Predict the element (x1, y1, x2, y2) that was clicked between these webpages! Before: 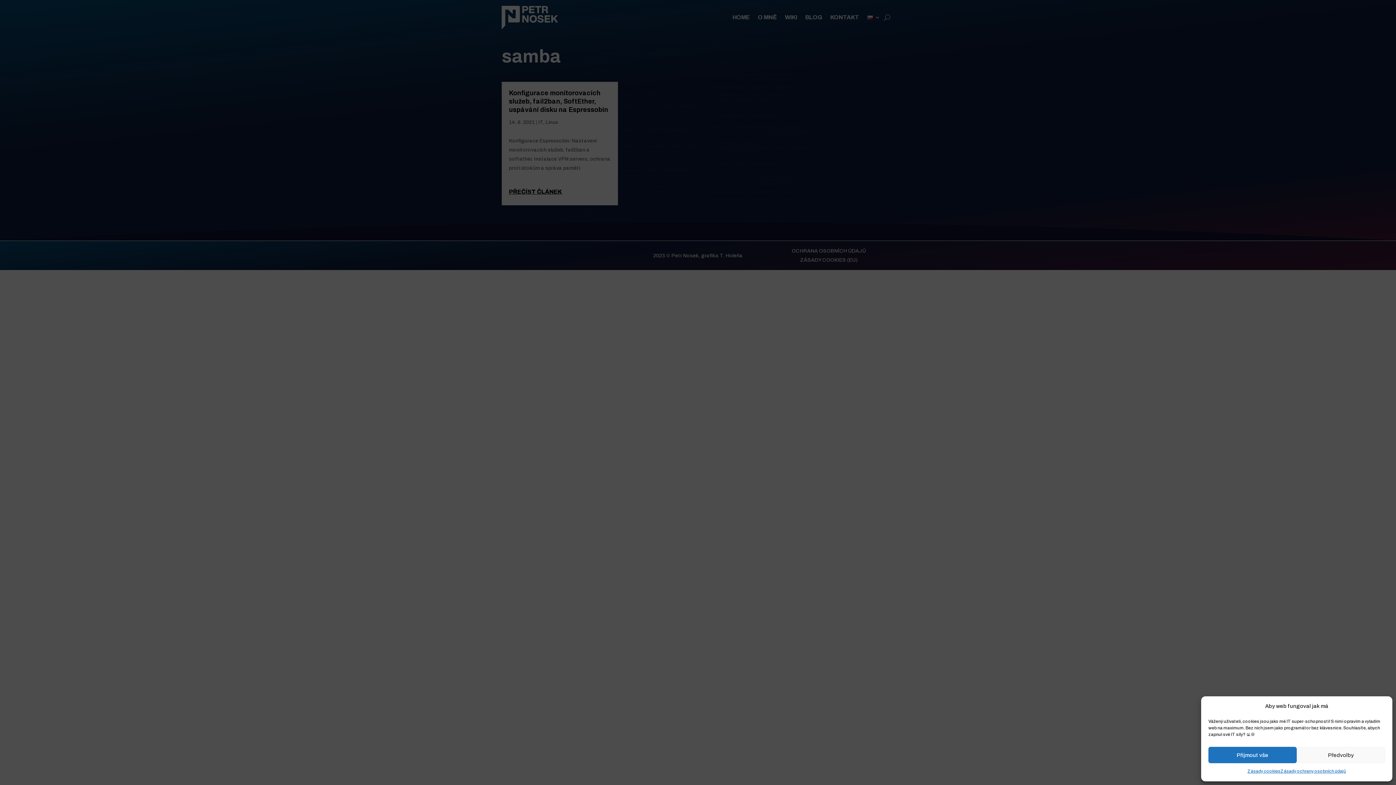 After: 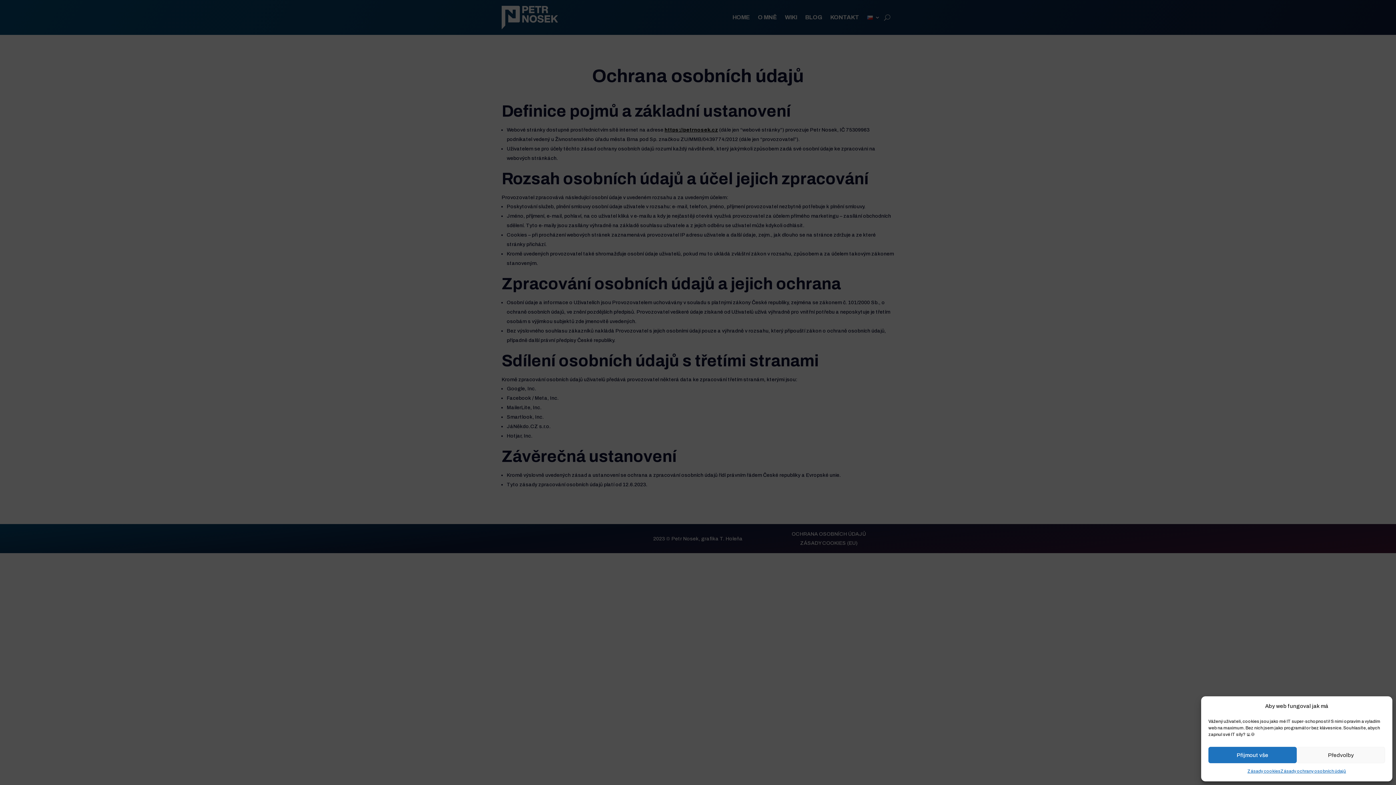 Action: label: Zásady ochrany osobních údajů bbox: (1280, 767, 1346, 776)